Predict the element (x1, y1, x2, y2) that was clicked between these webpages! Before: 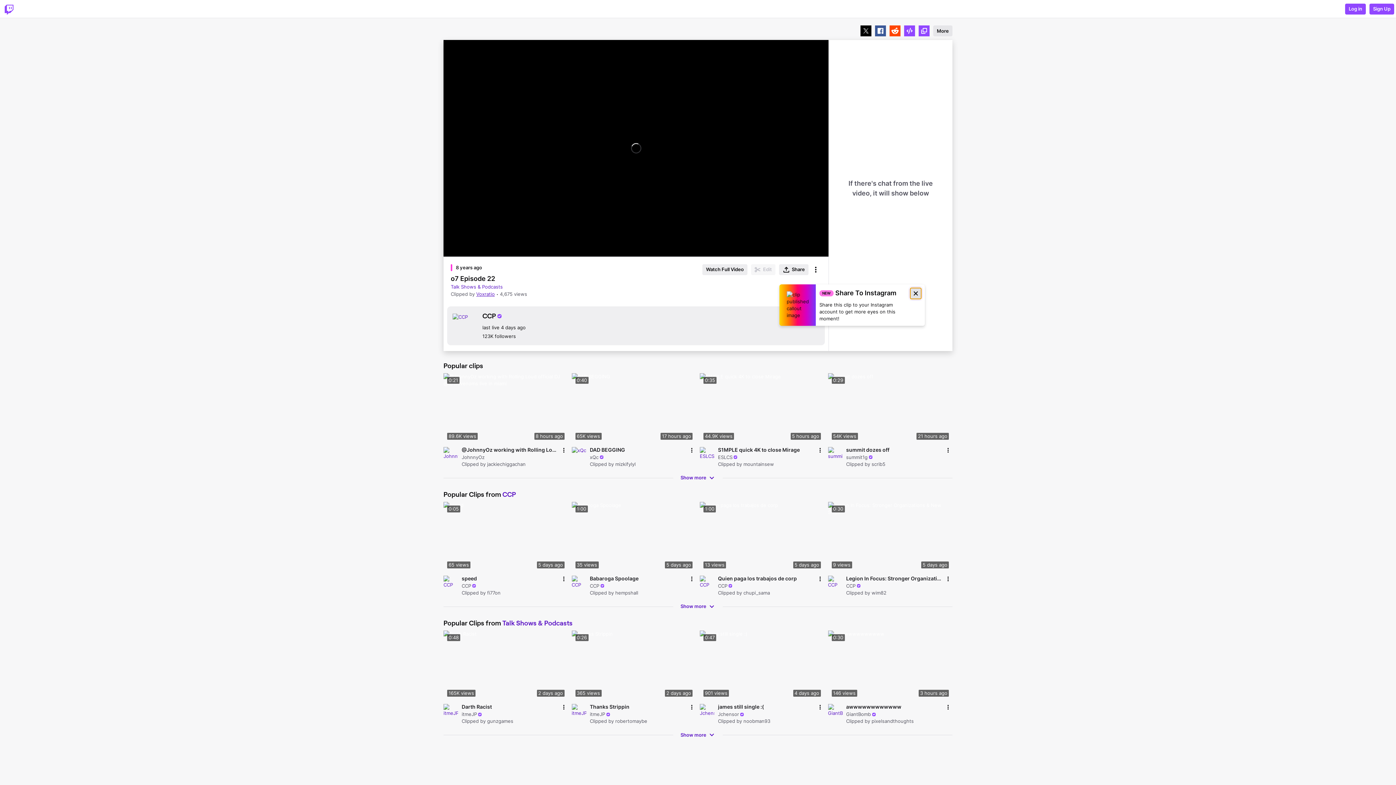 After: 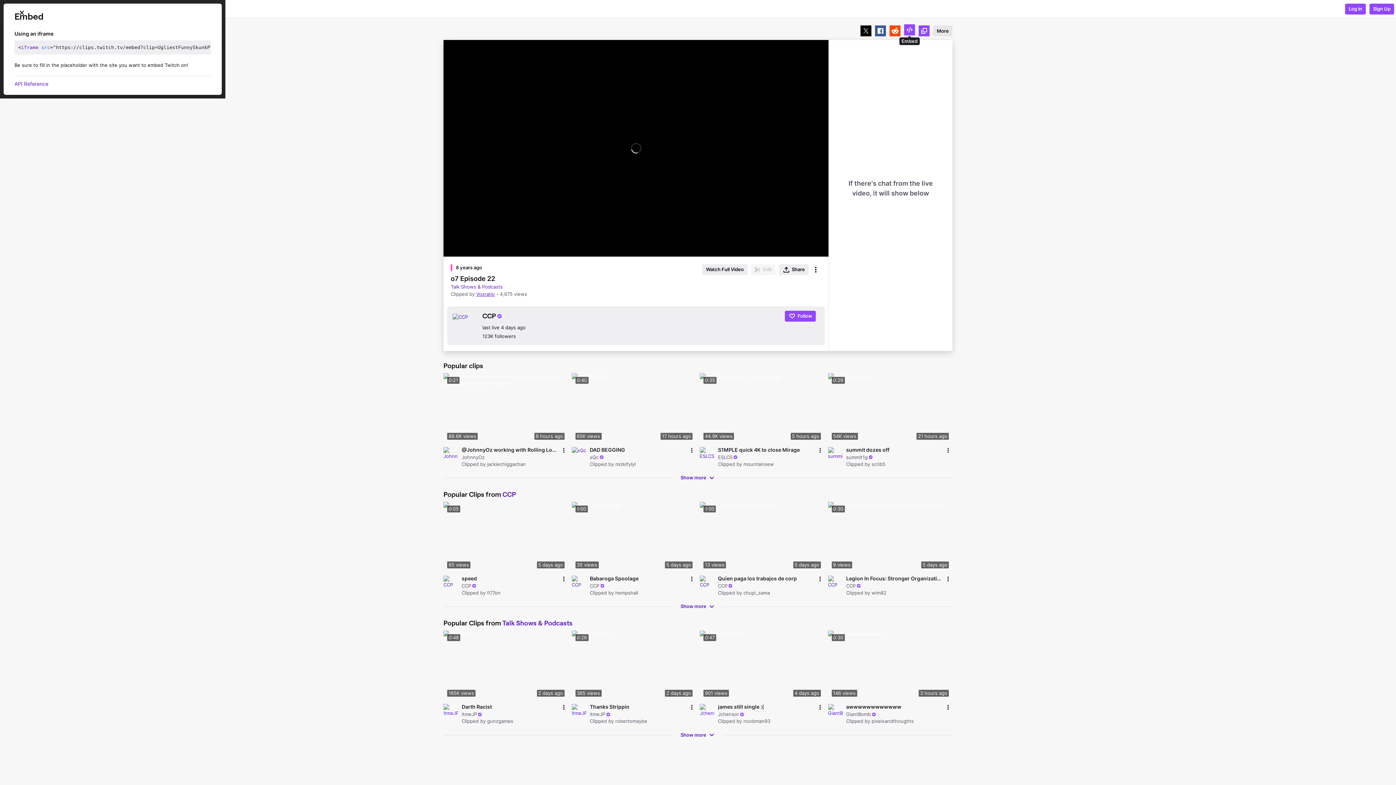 Action: label: Button to get clip embed bbox: (904, 25, 915, 36)